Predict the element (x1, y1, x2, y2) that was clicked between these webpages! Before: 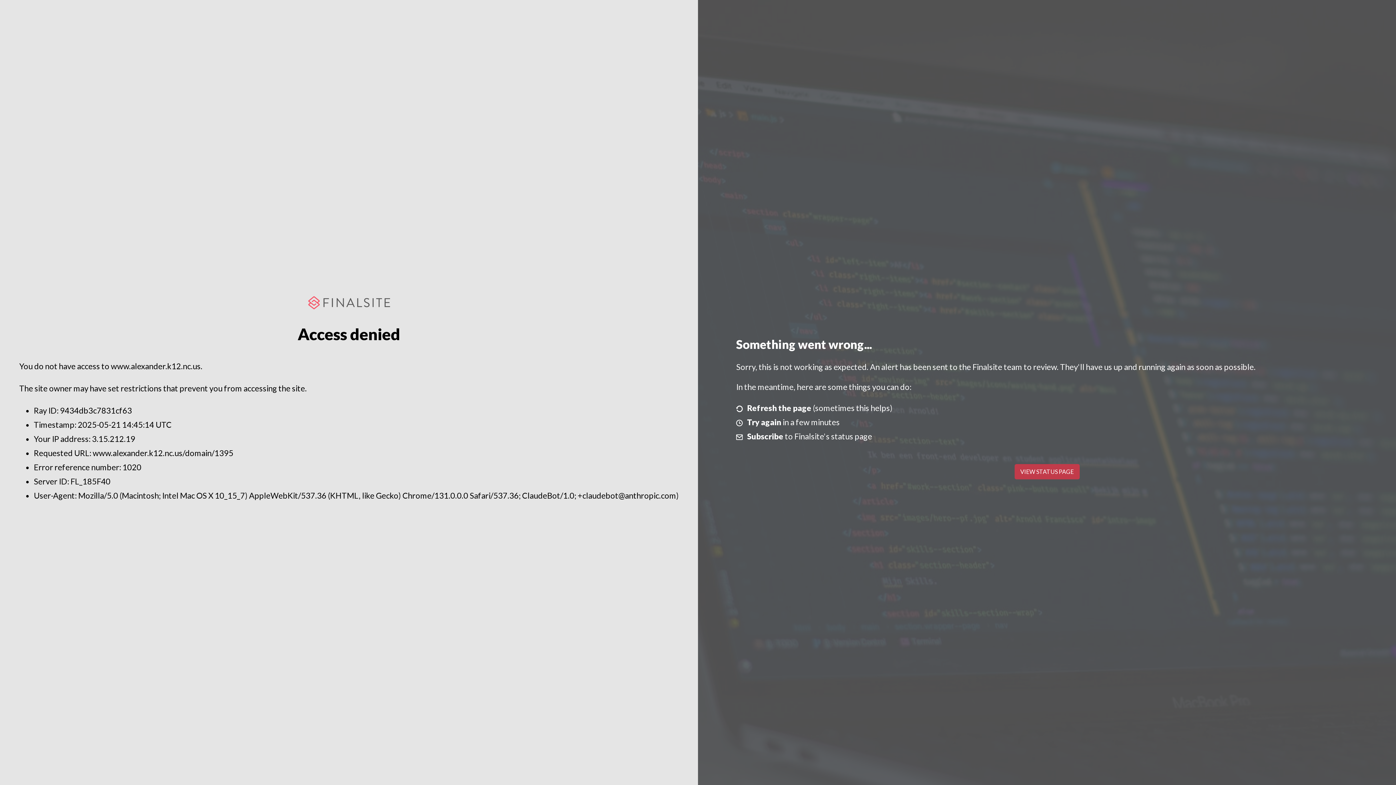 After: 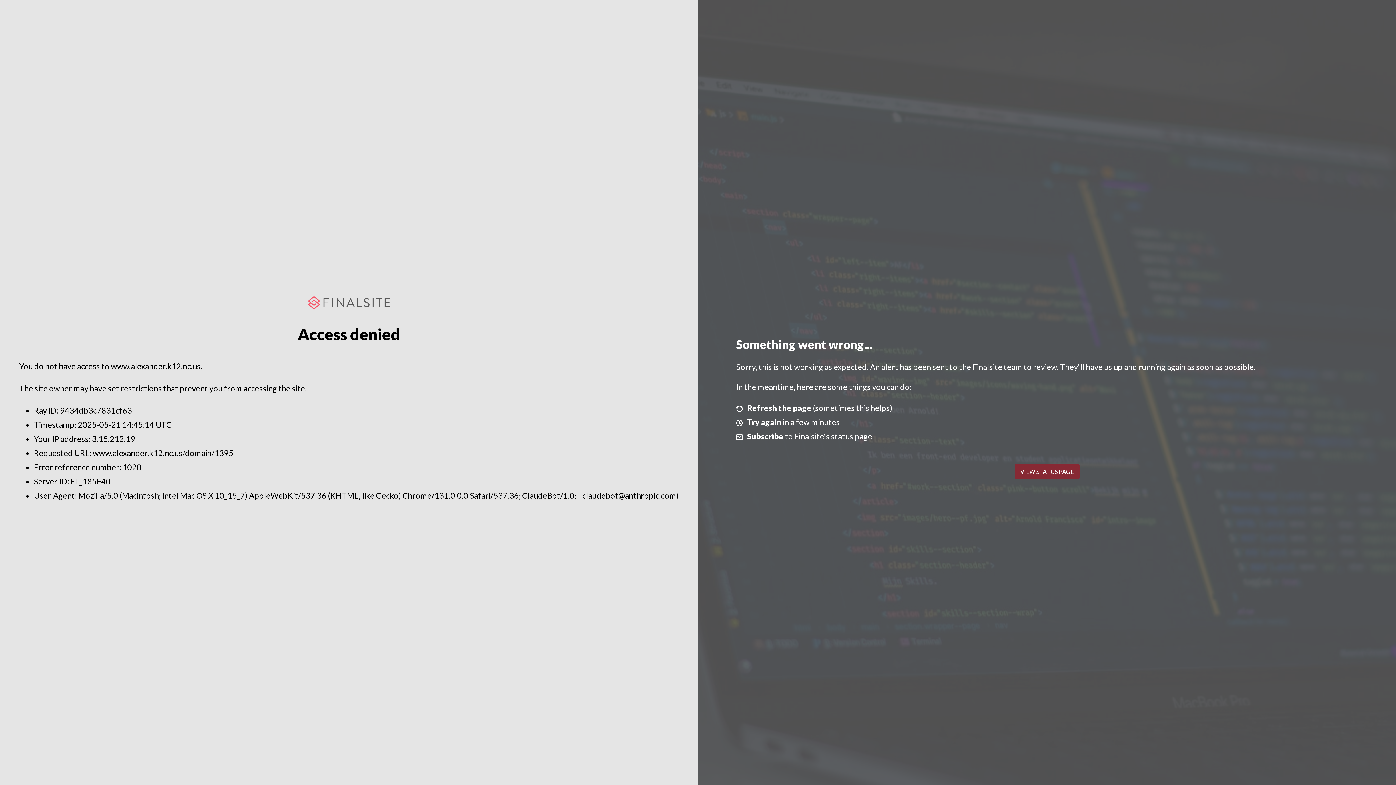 Action: label: VIEW STATUS PAGE bbox: (1014, 464, 1079, 479)